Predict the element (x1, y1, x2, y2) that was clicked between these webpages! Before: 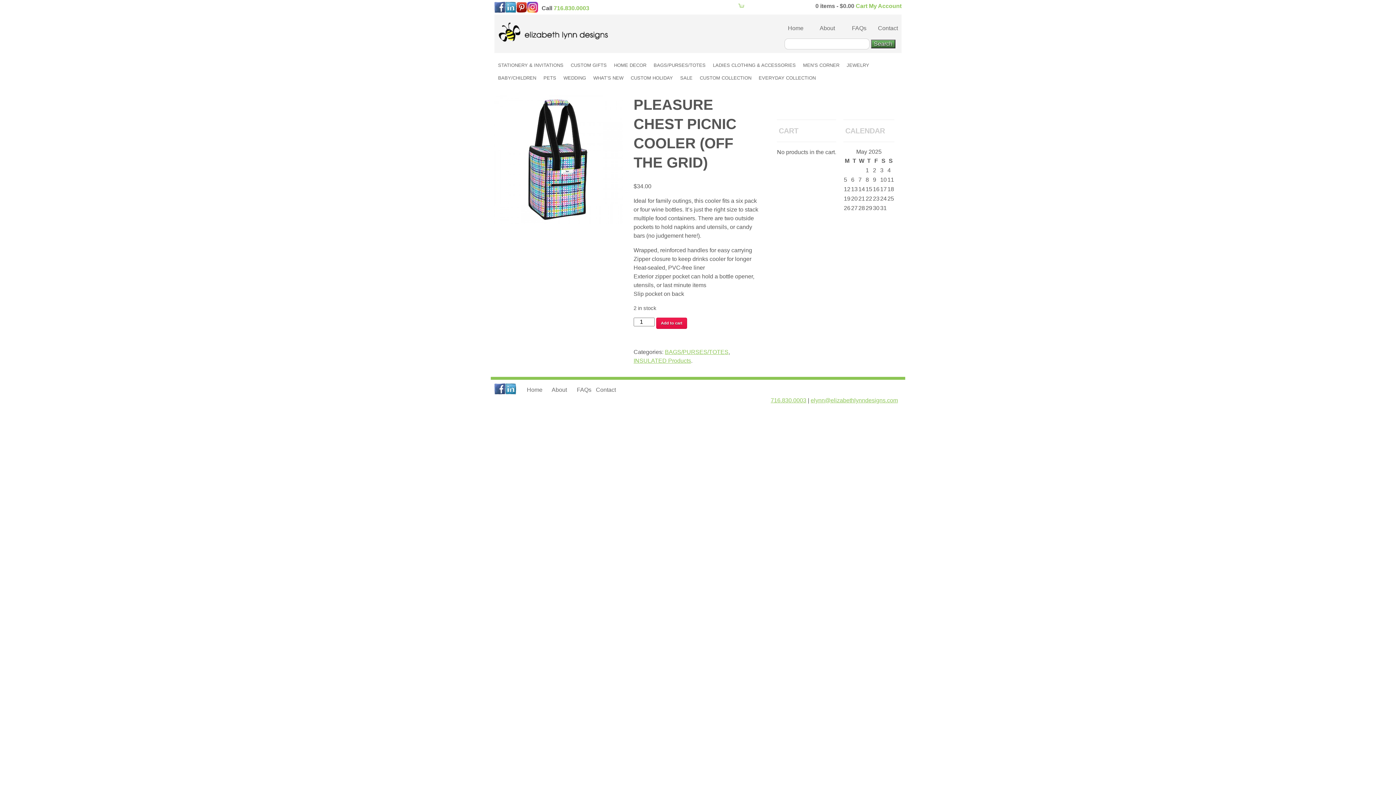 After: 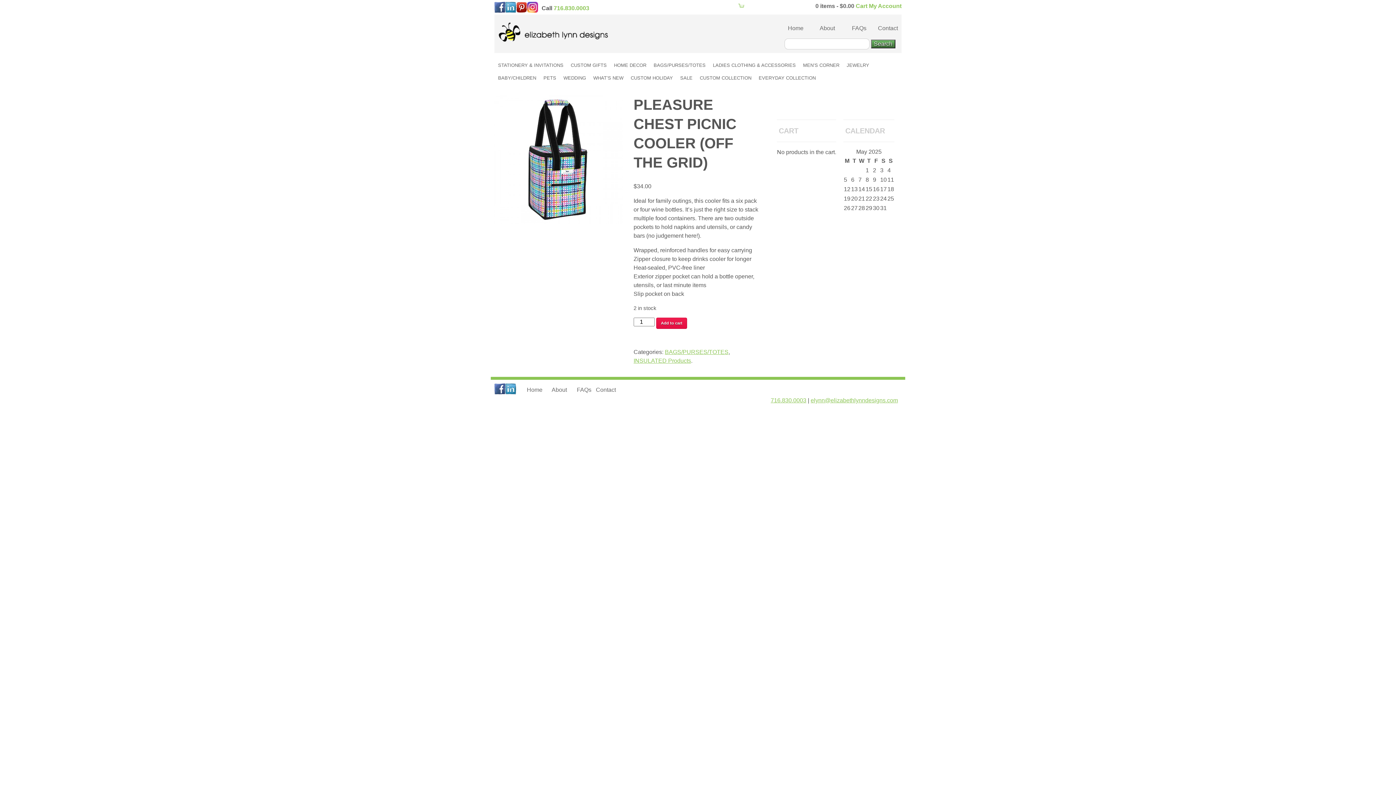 Action: label: 716.830.0003 bbox: (553, 5, 589, 11)